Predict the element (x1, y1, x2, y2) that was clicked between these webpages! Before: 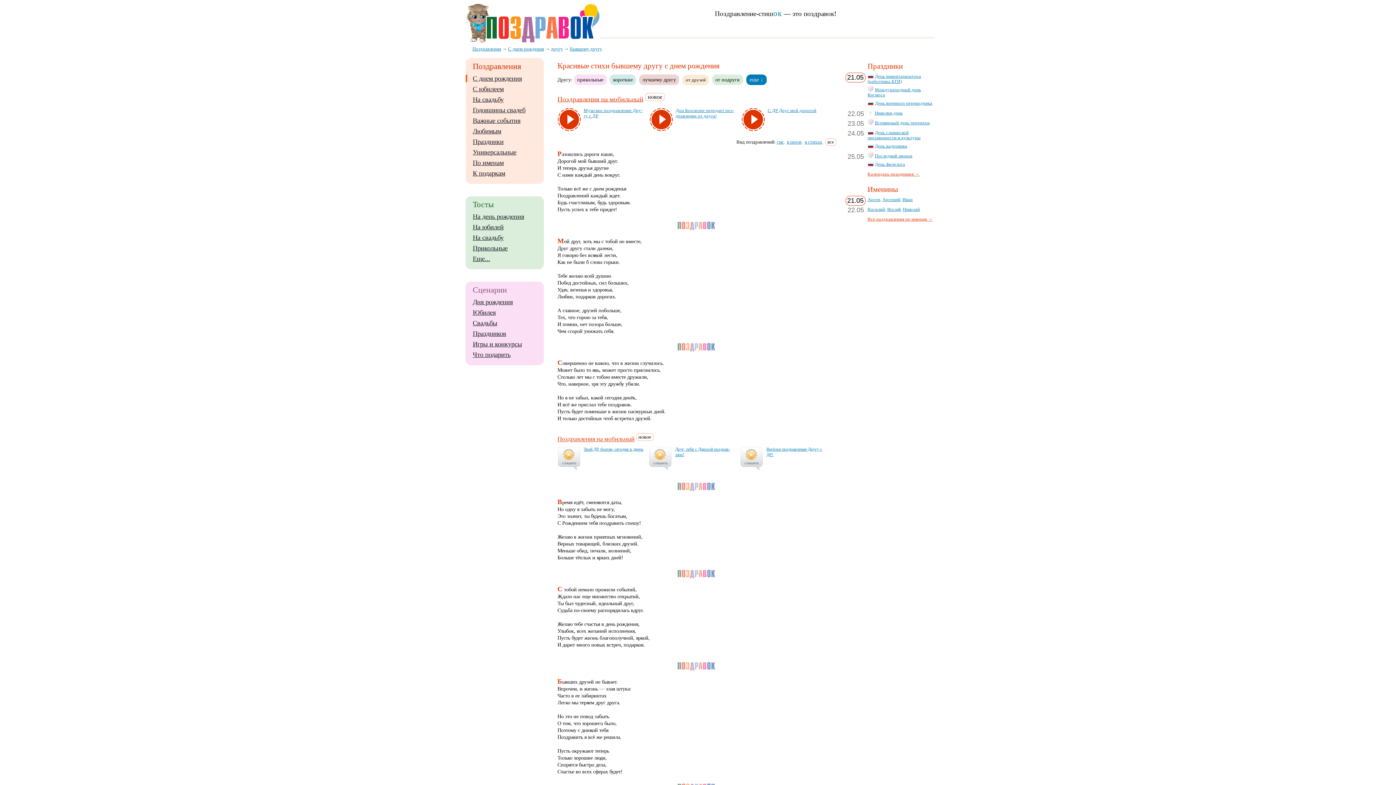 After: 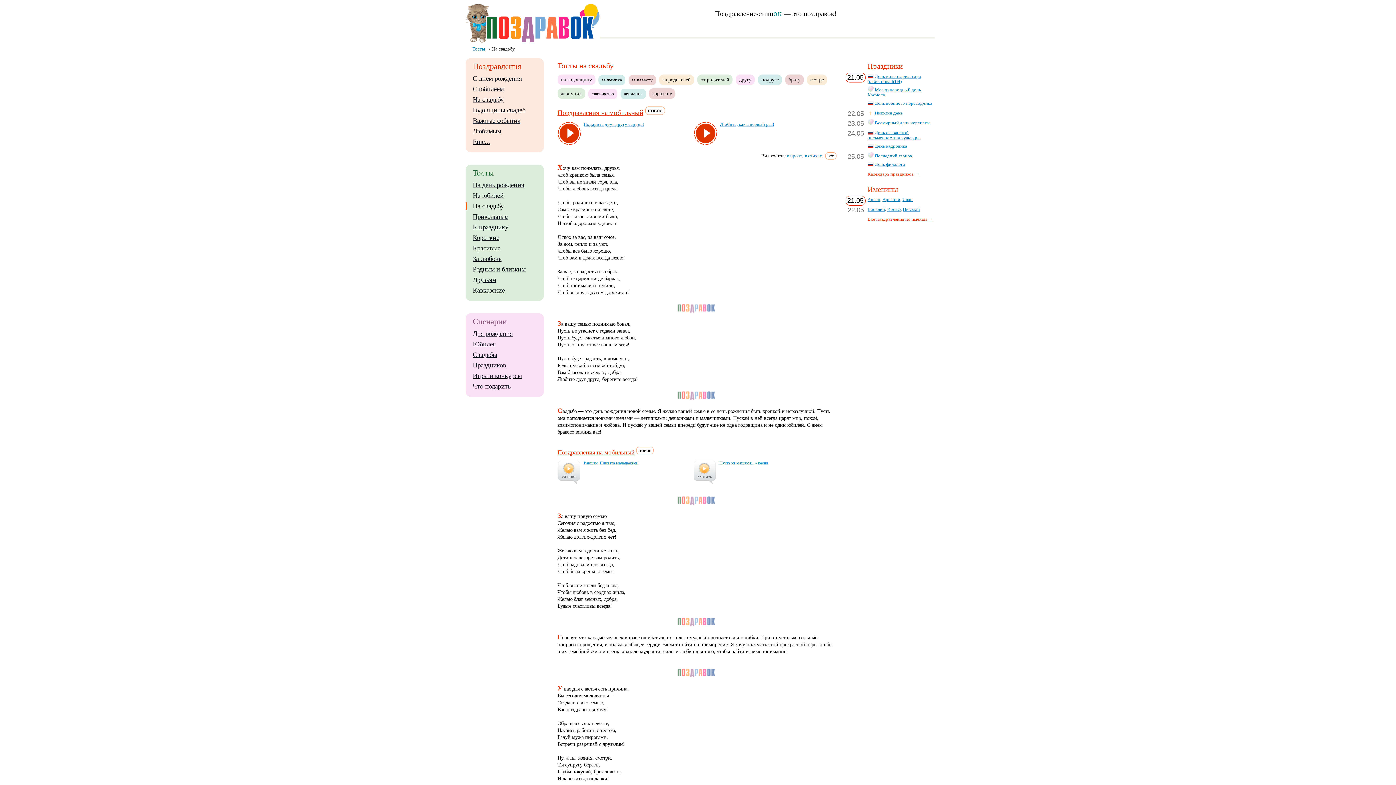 Action: label: На свадьбу bbox: (472, 234, 503, 241)